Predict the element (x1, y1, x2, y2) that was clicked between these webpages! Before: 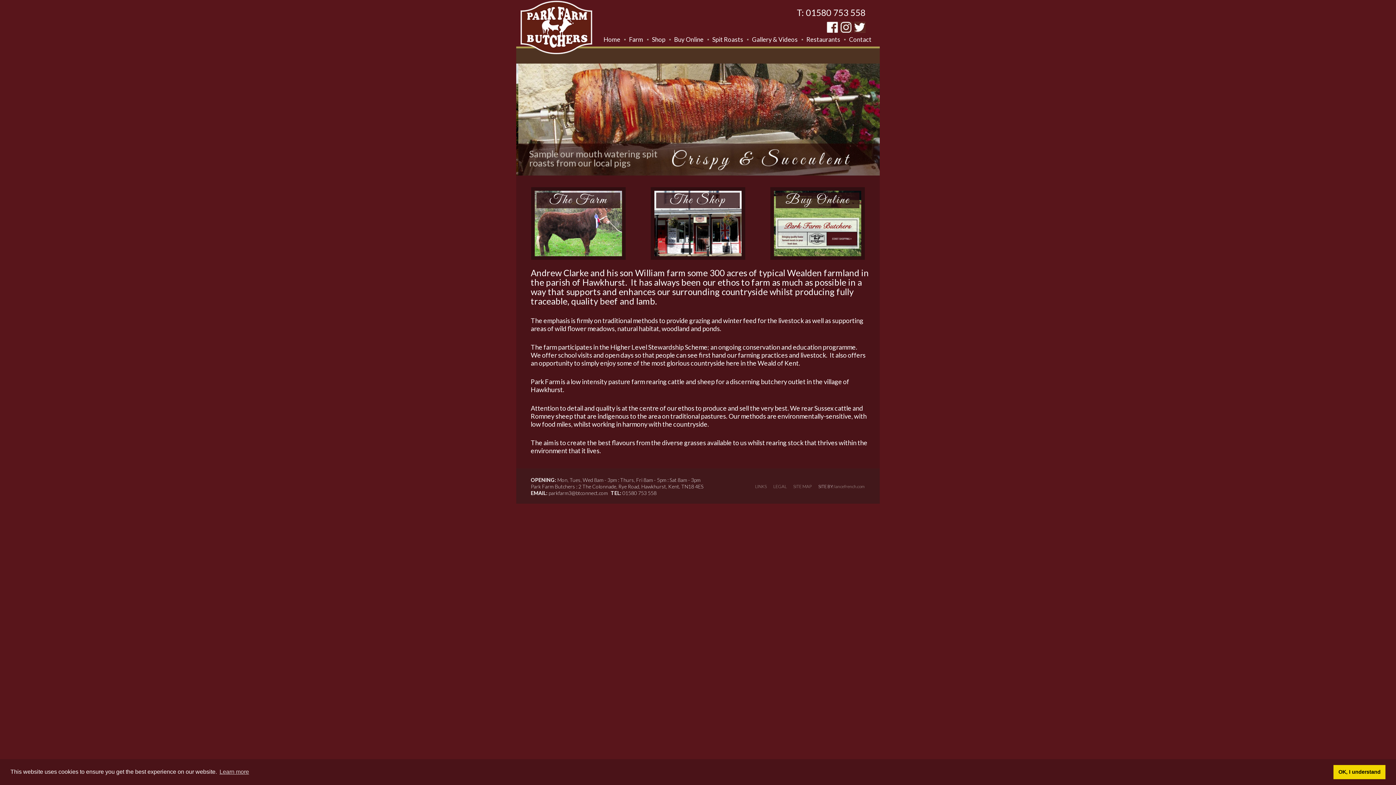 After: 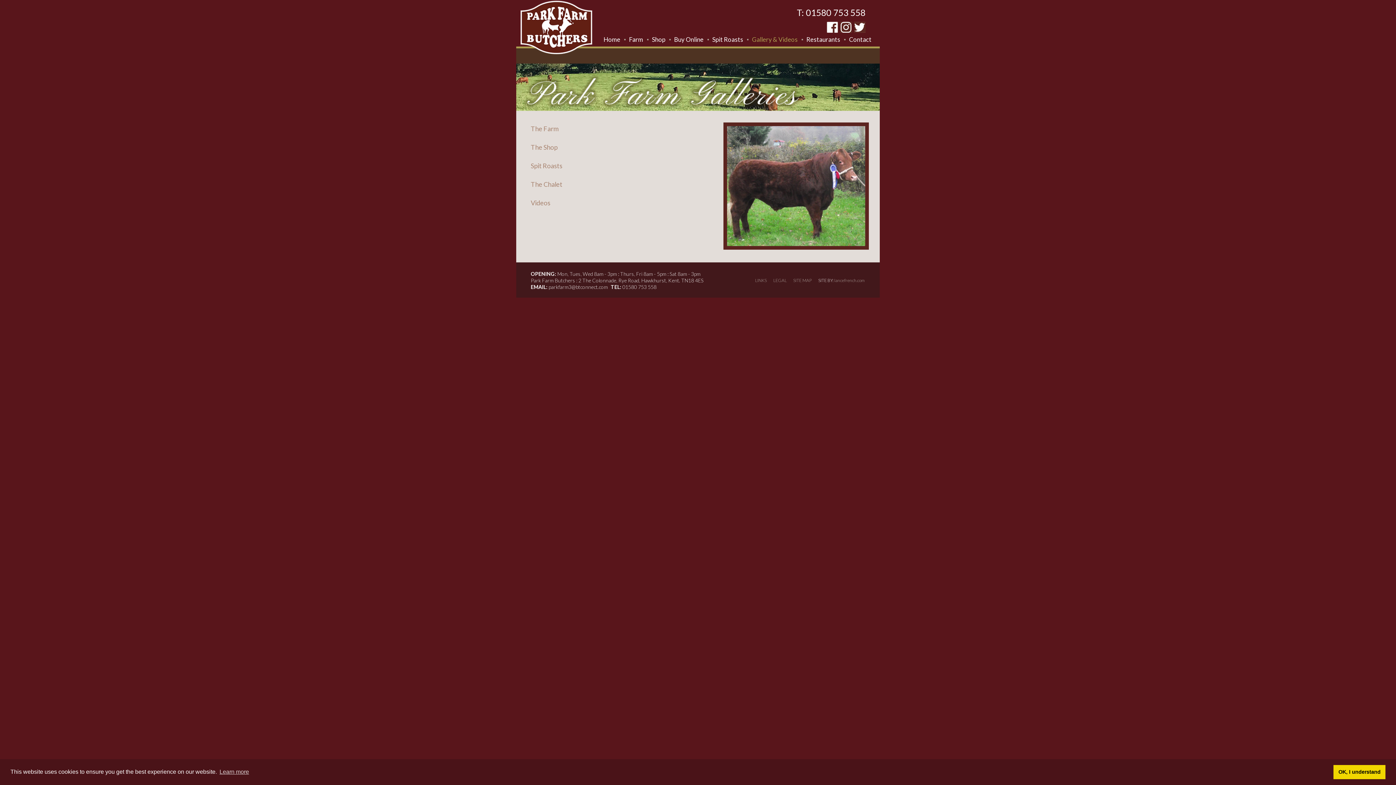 Action: label: Gallery & Videos bbox: (752, 35, 797, 43)